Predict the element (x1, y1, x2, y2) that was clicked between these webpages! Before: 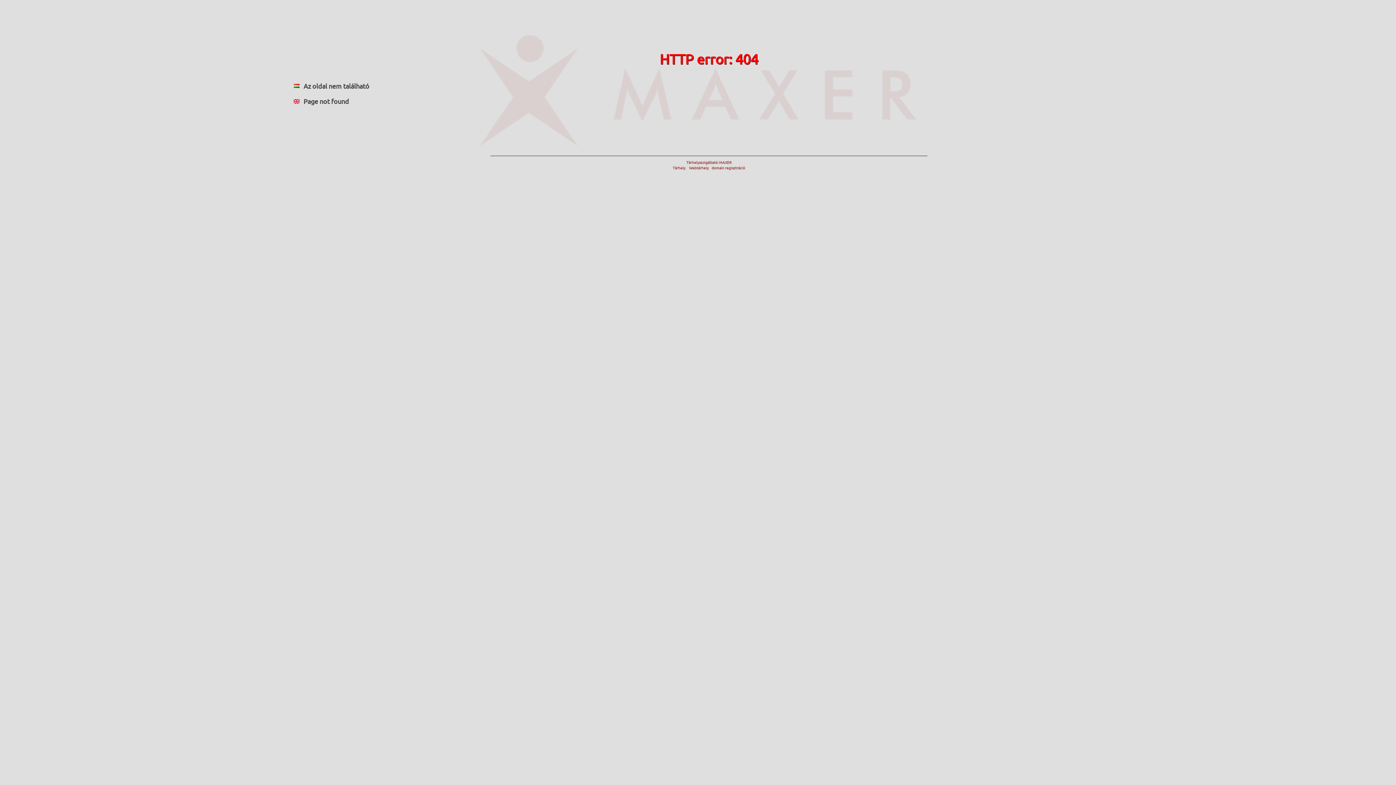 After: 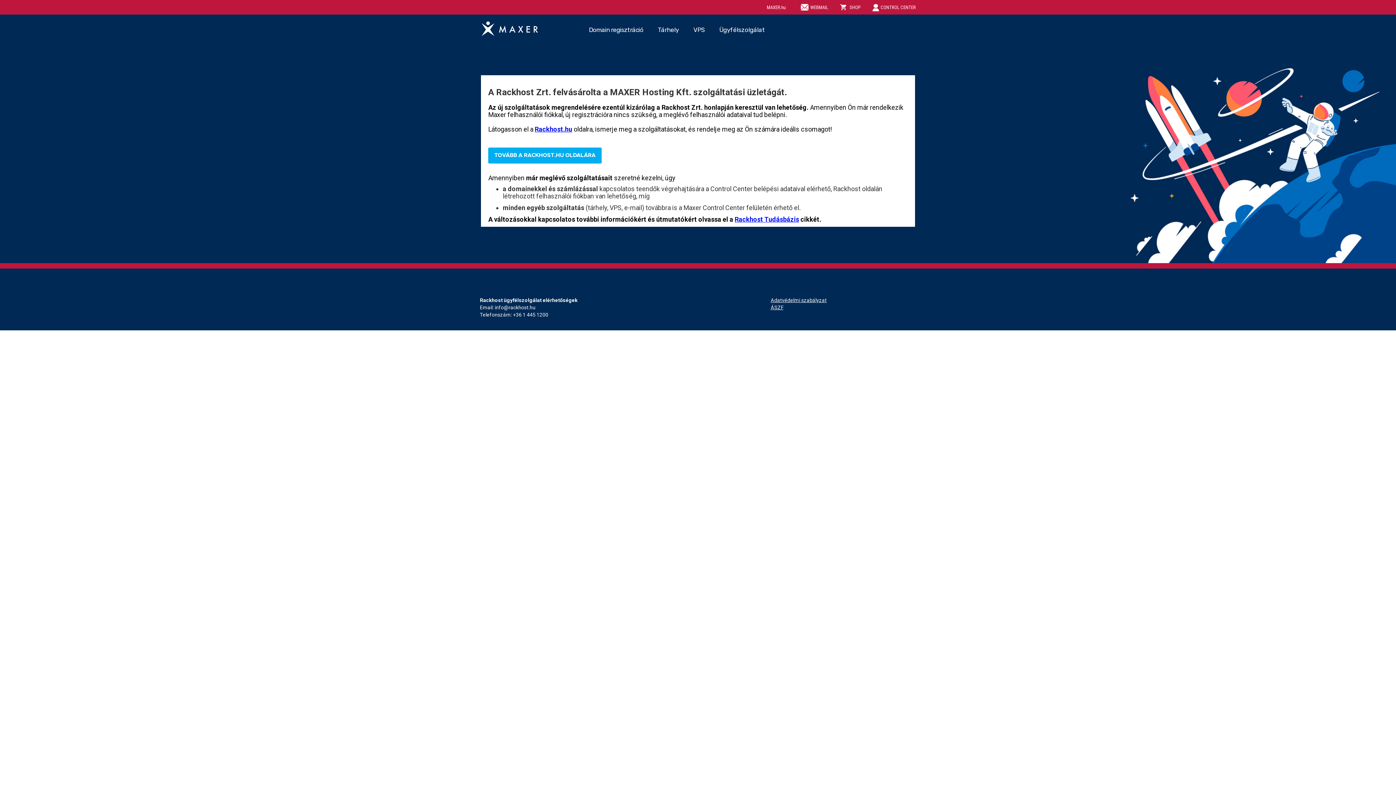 Action: bbox: (672, 159, 745, 170) label: Tárhelyszolgáltató: MAXER
Tárhely     Webtárhely    domain regisztráció